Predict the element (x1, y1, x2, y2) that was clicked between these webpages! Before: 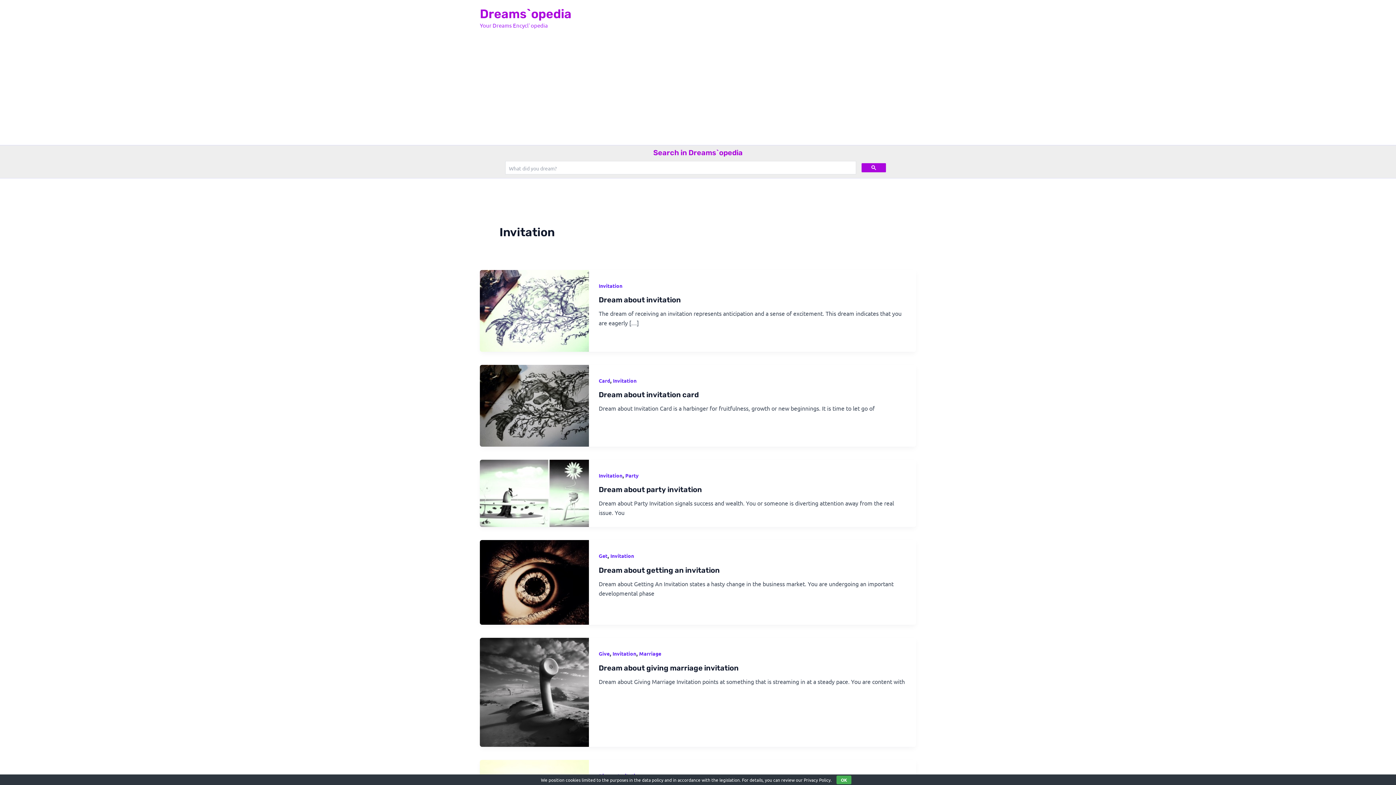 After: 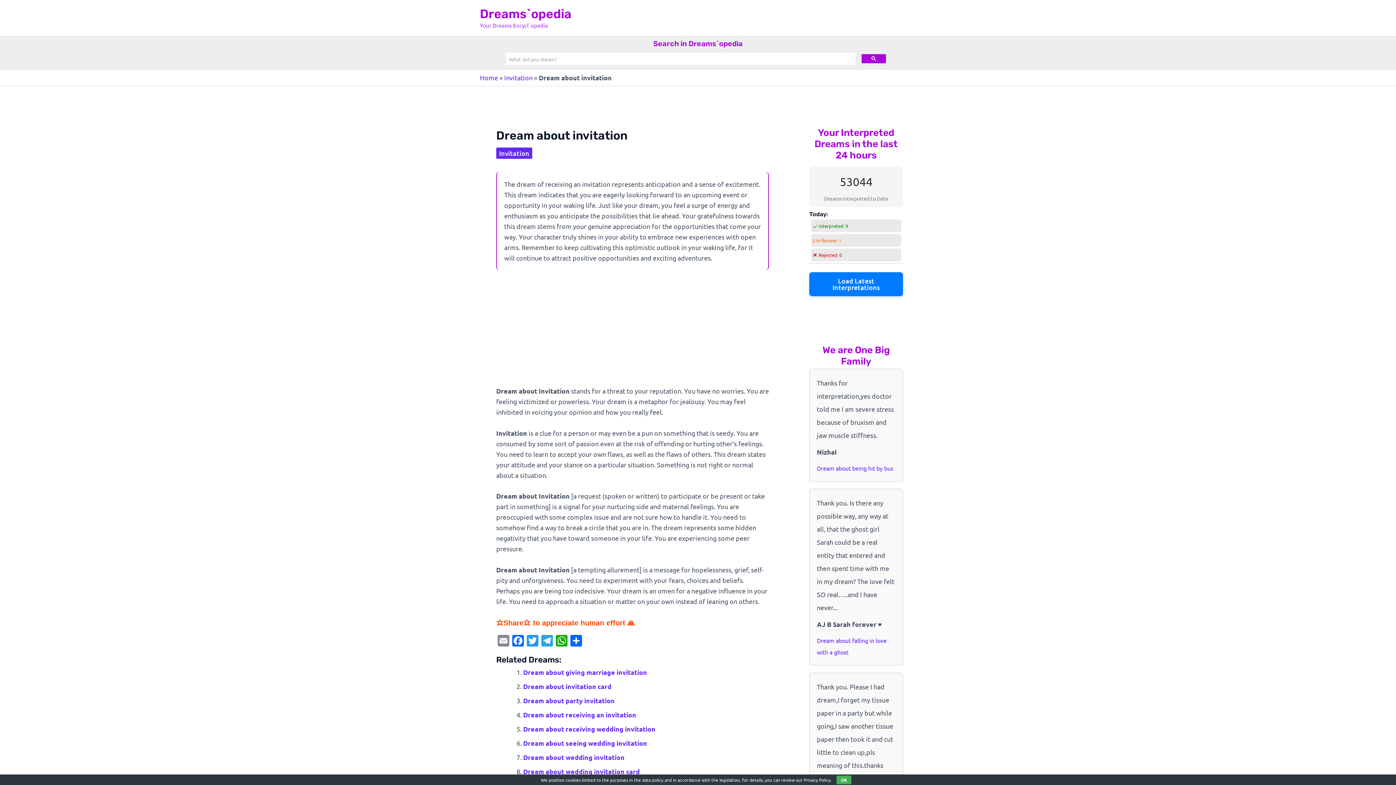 Action: bbox: (598, 295, 681, 304) label: Dream about invitation